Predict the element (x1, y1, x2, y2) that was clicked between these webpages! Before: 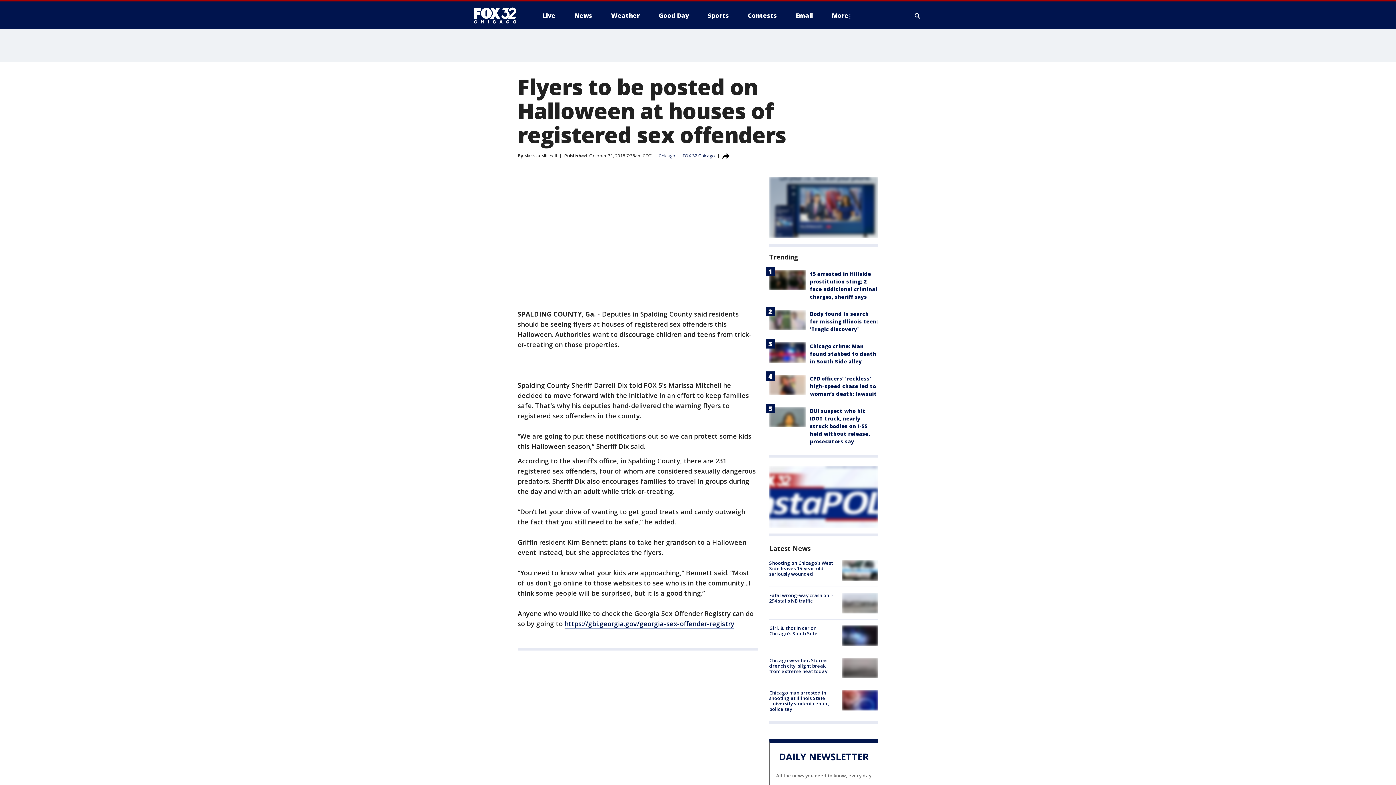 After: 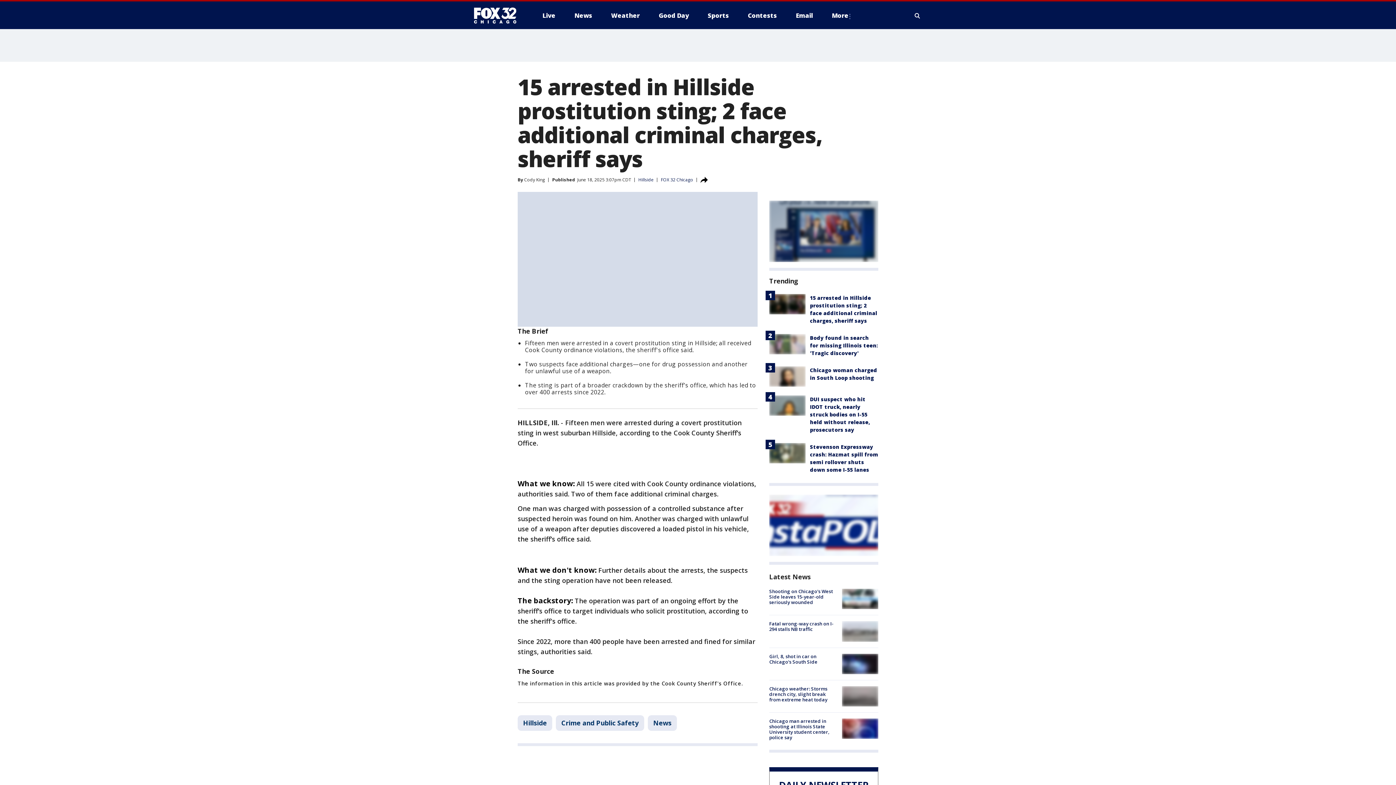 Action: bbox: (769, 270, 805, 290)